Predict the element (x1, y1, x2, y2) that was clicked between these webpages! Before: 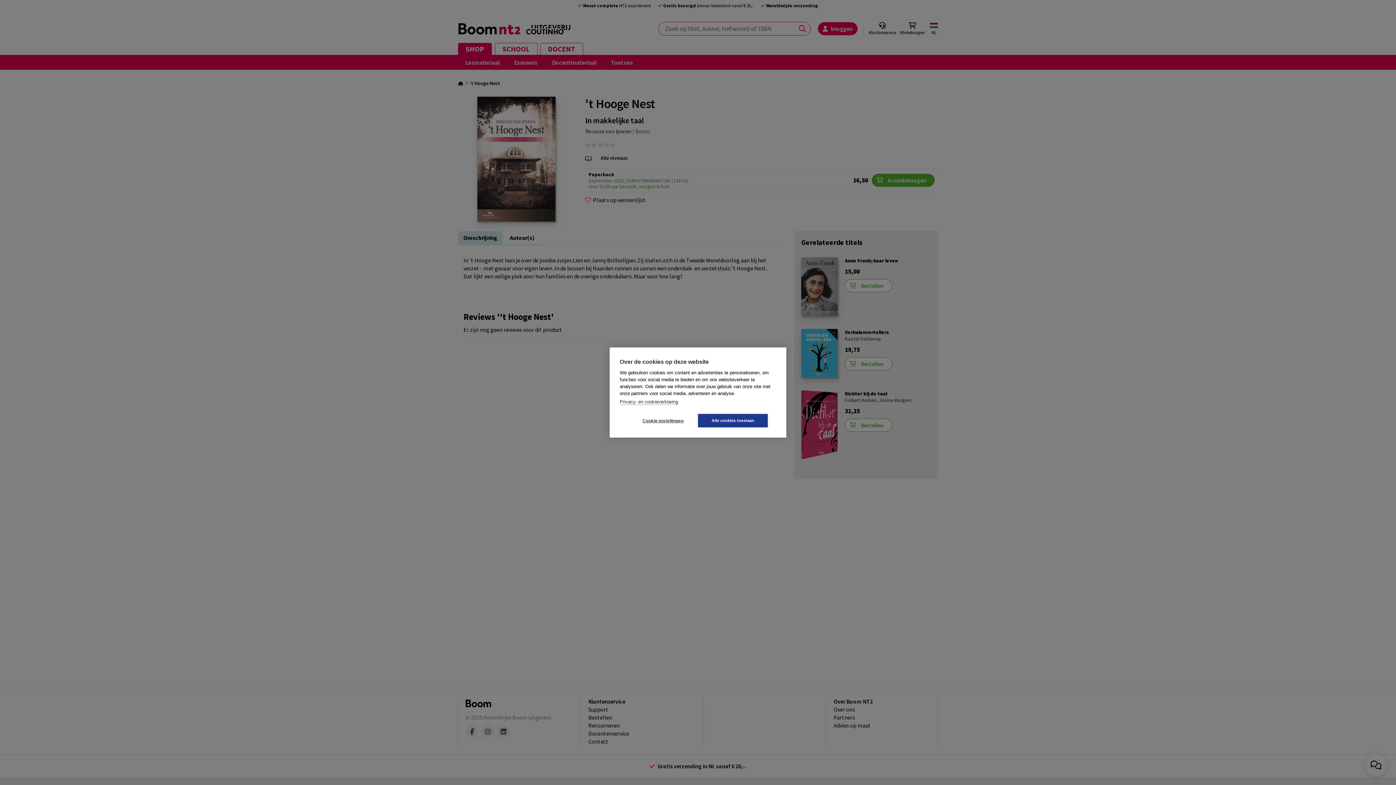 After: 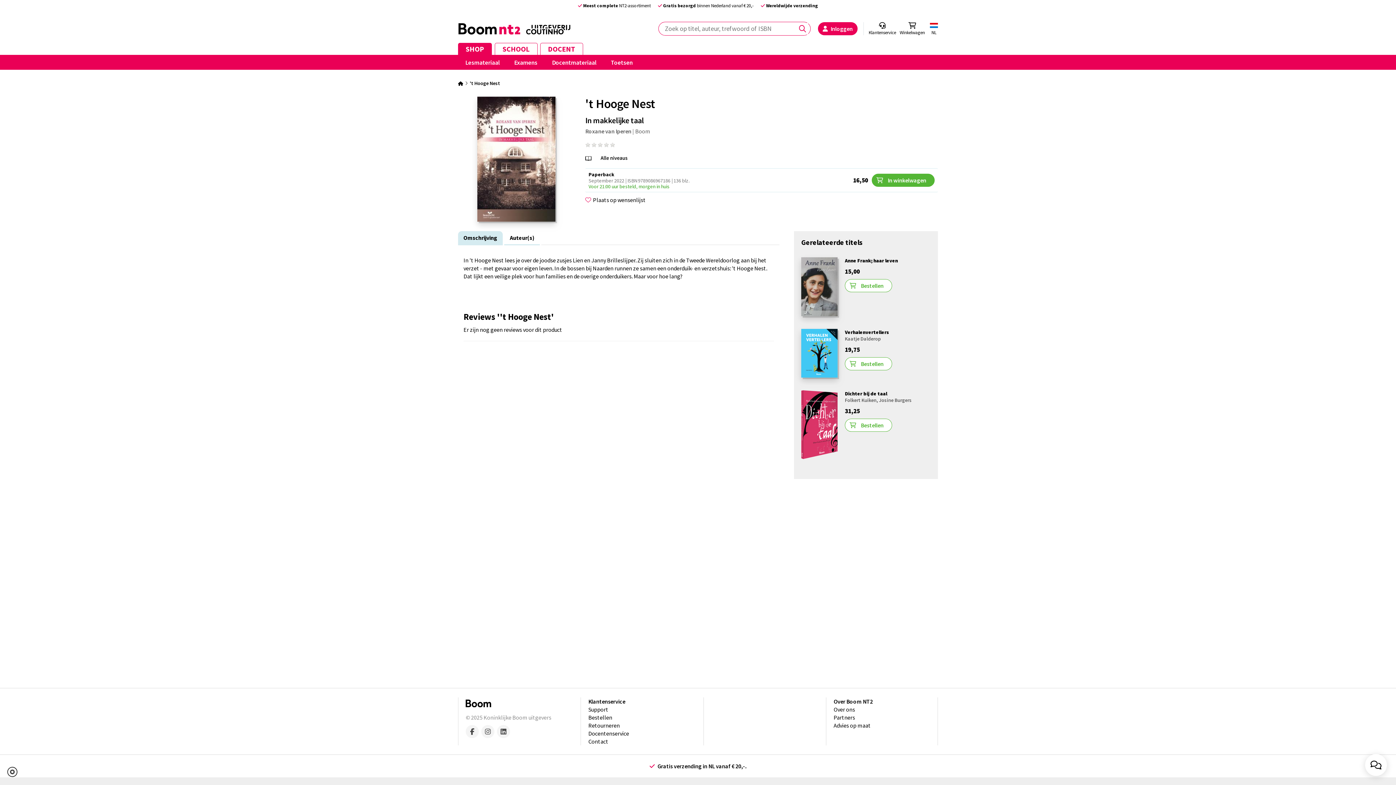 Action: label: Alle cookies toestaan bbox: (698, 414, 768, 427)